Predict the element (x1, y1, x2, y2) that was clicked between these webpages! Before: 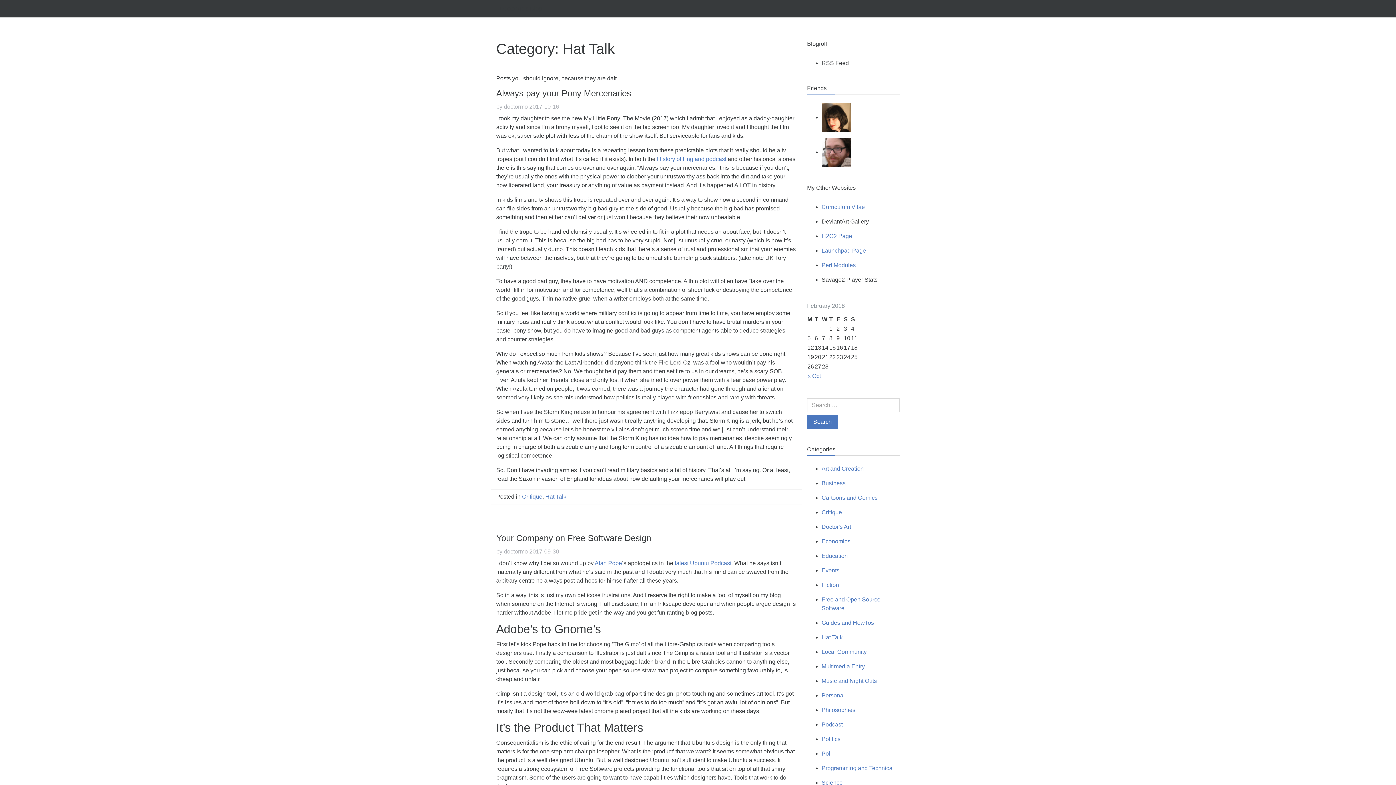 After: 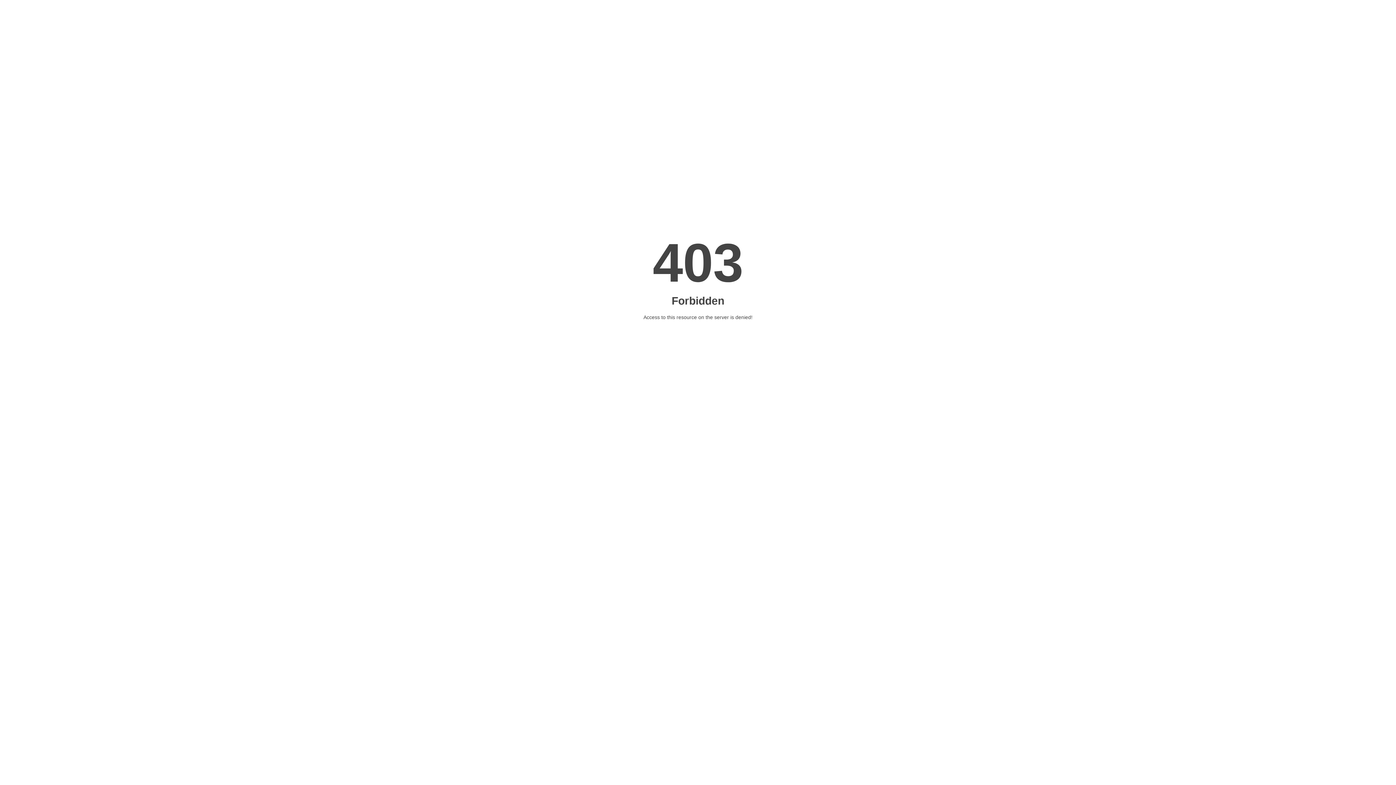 Action: bbox: (657, 156, 726, 162) label: History of England podcast